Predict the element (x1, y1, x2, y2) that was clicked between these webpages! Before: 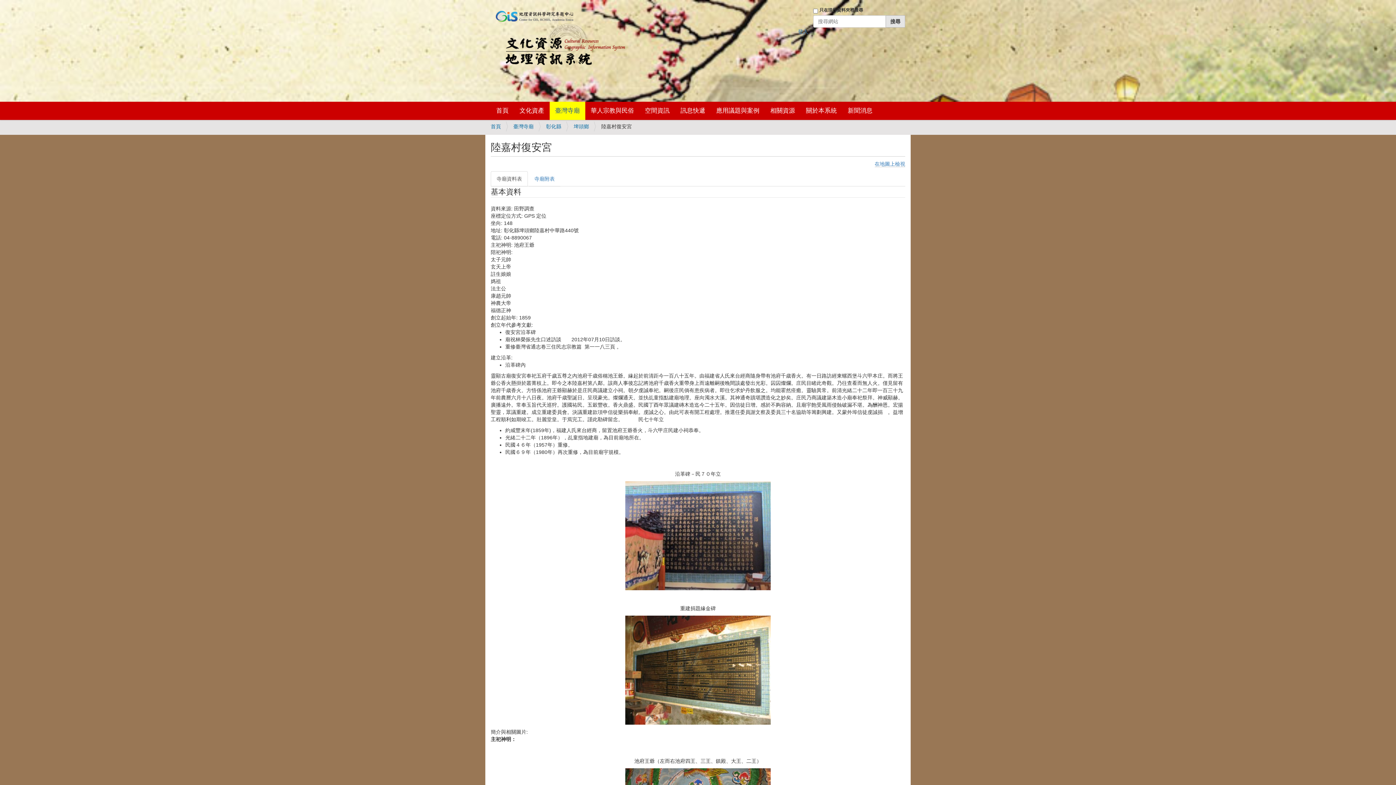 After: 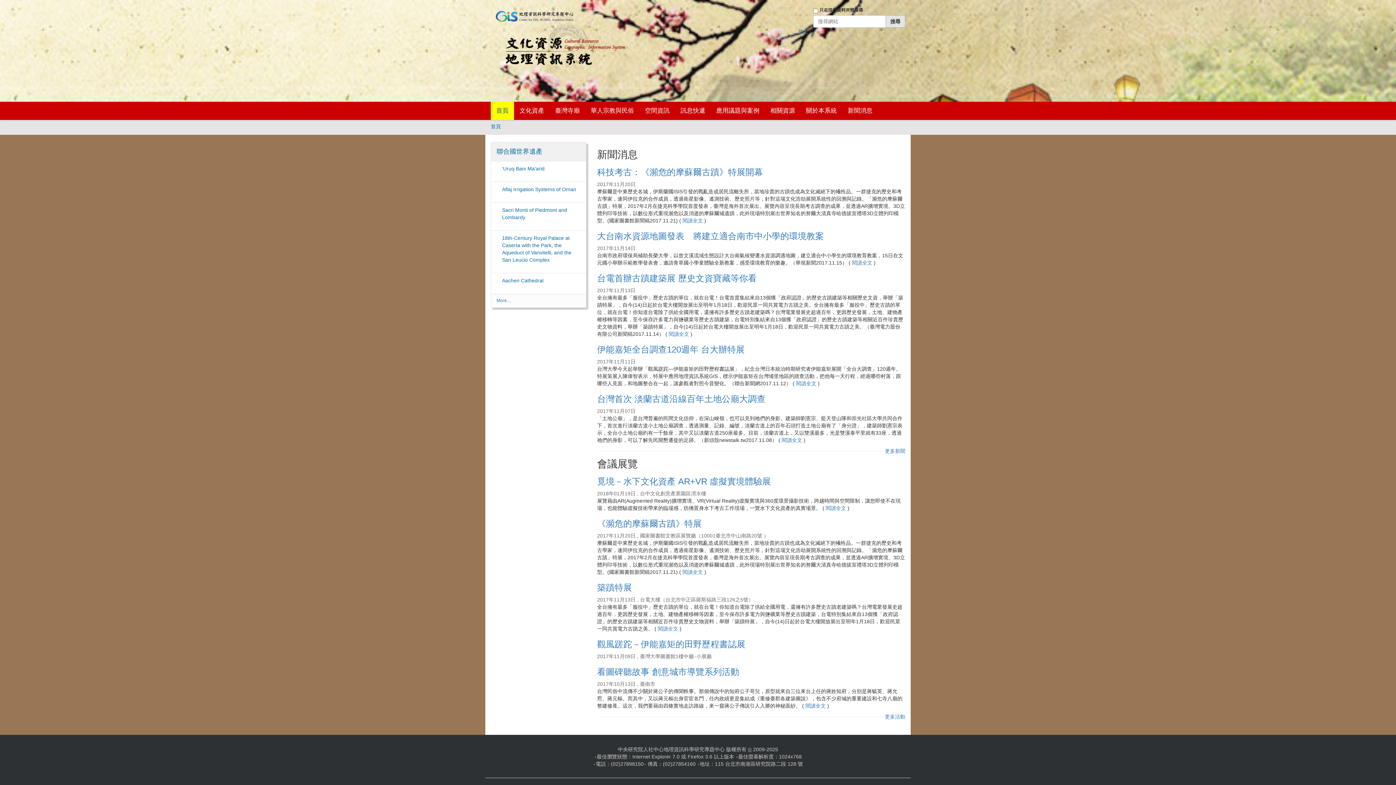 Action: label: 首頁 bbox: (490, 123, 501, 129)